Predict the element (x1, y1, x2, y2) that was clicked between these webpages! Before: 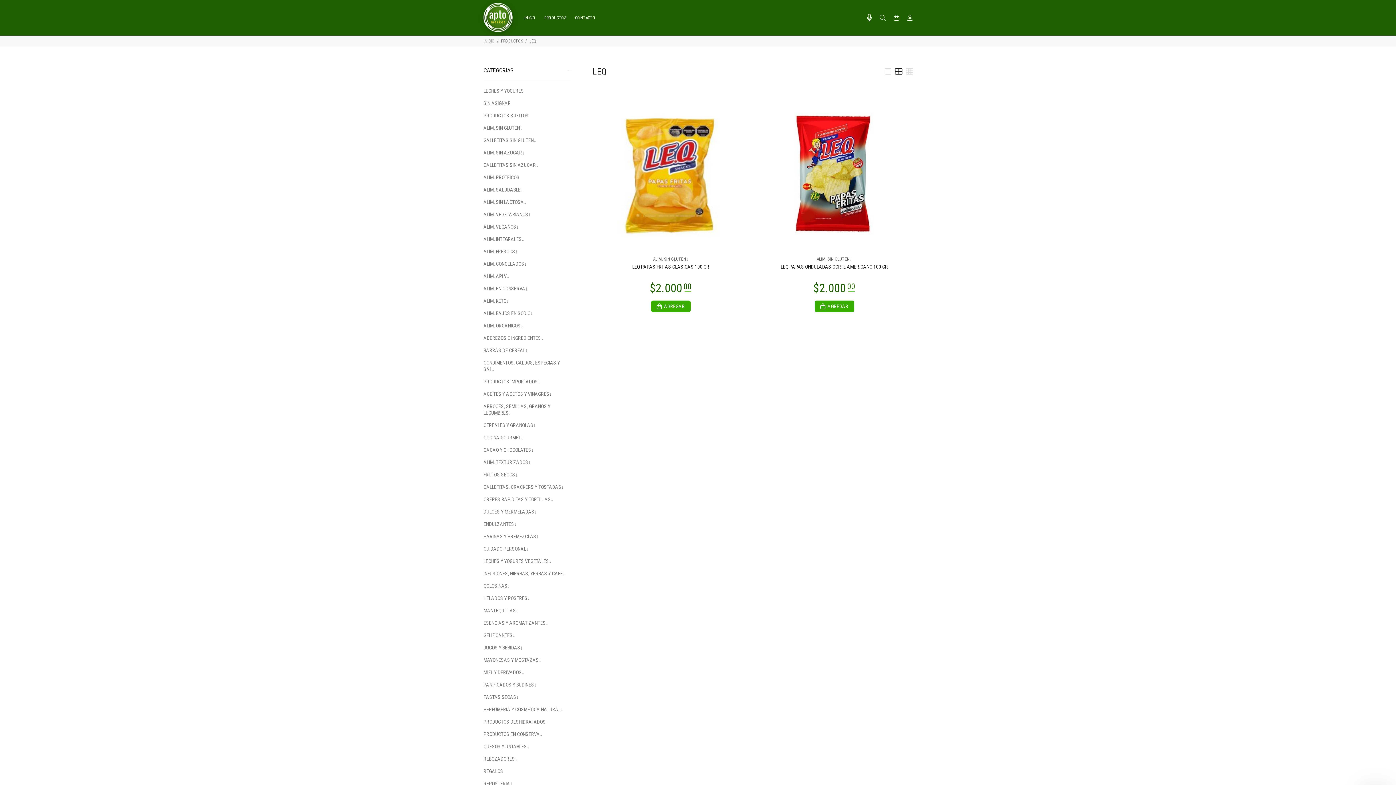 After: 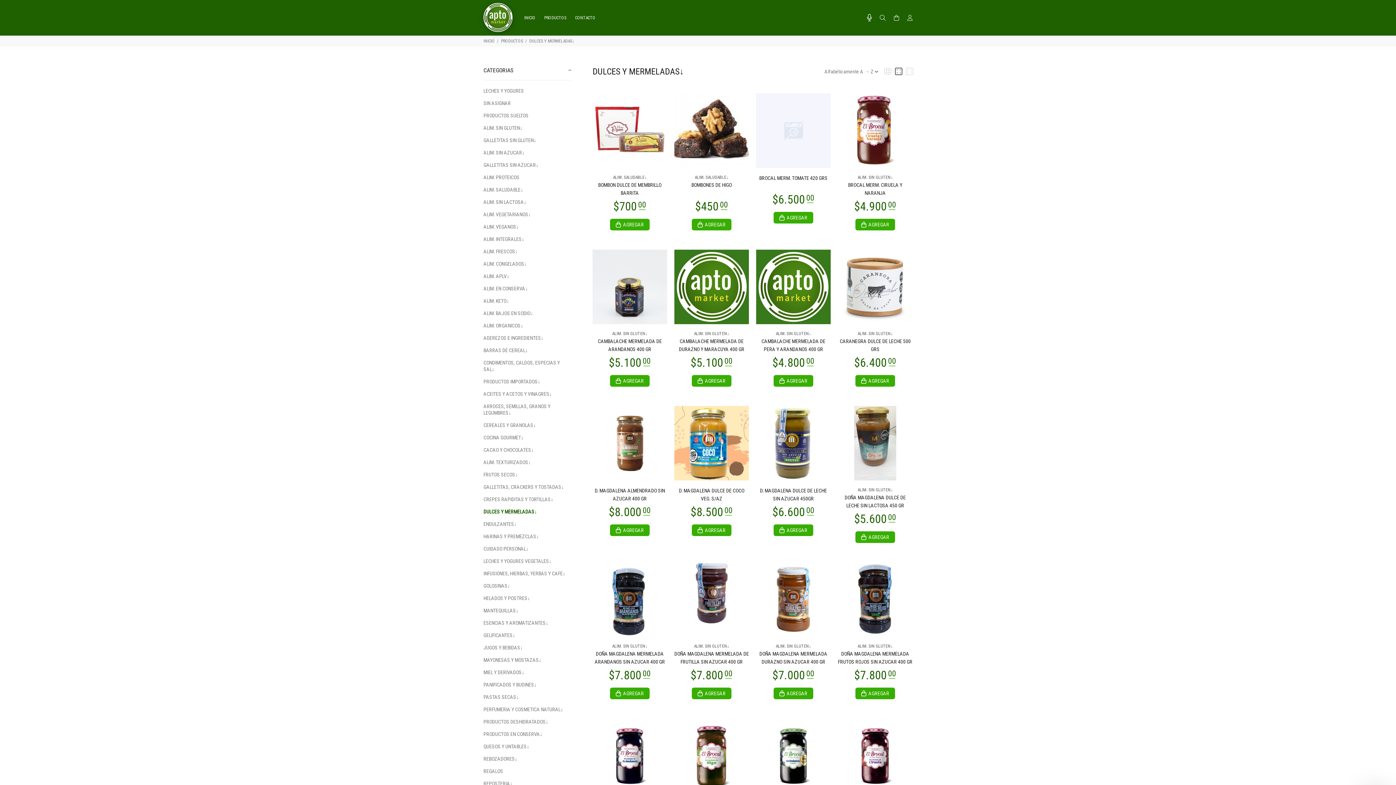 Action: bbox: (483, 506, 570, 517) label: DULCES Y MERMELADAS↓